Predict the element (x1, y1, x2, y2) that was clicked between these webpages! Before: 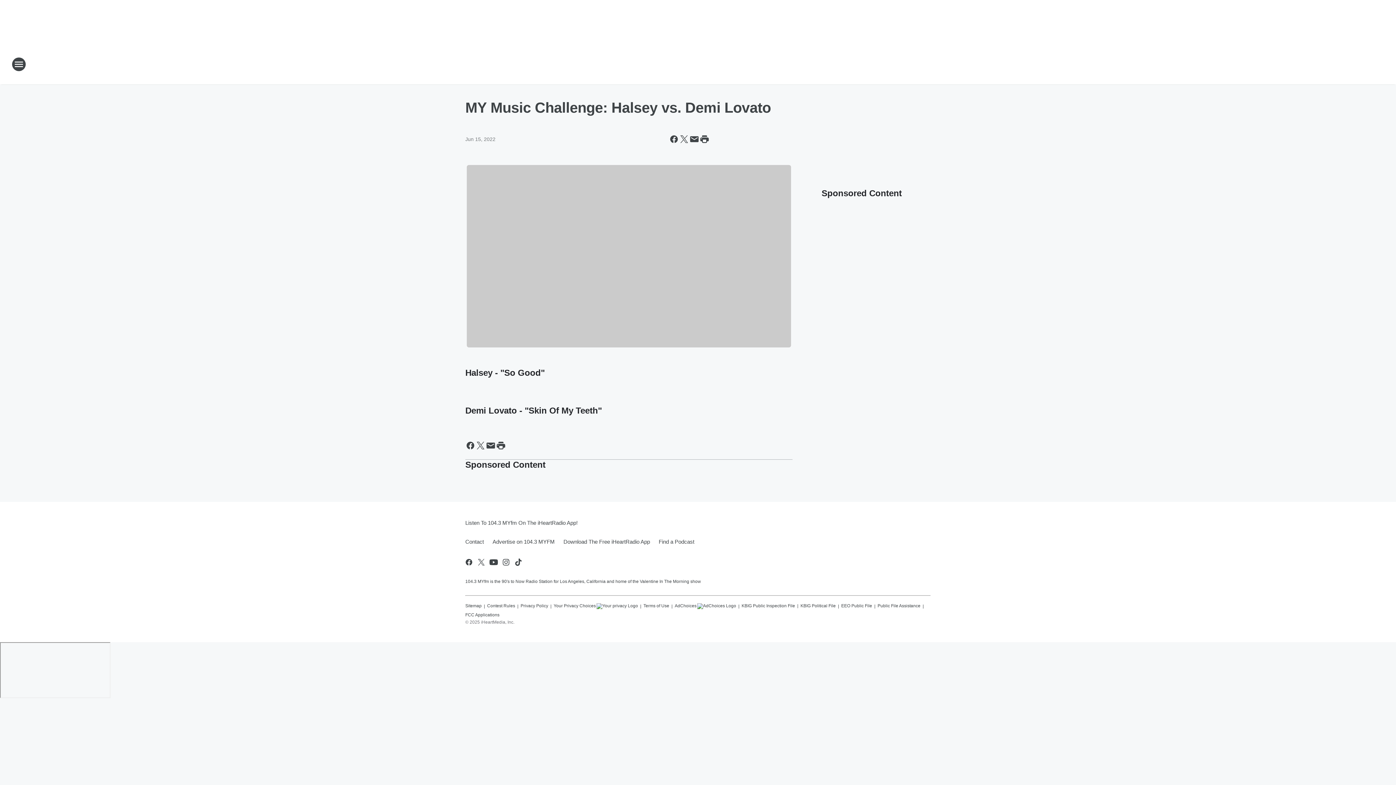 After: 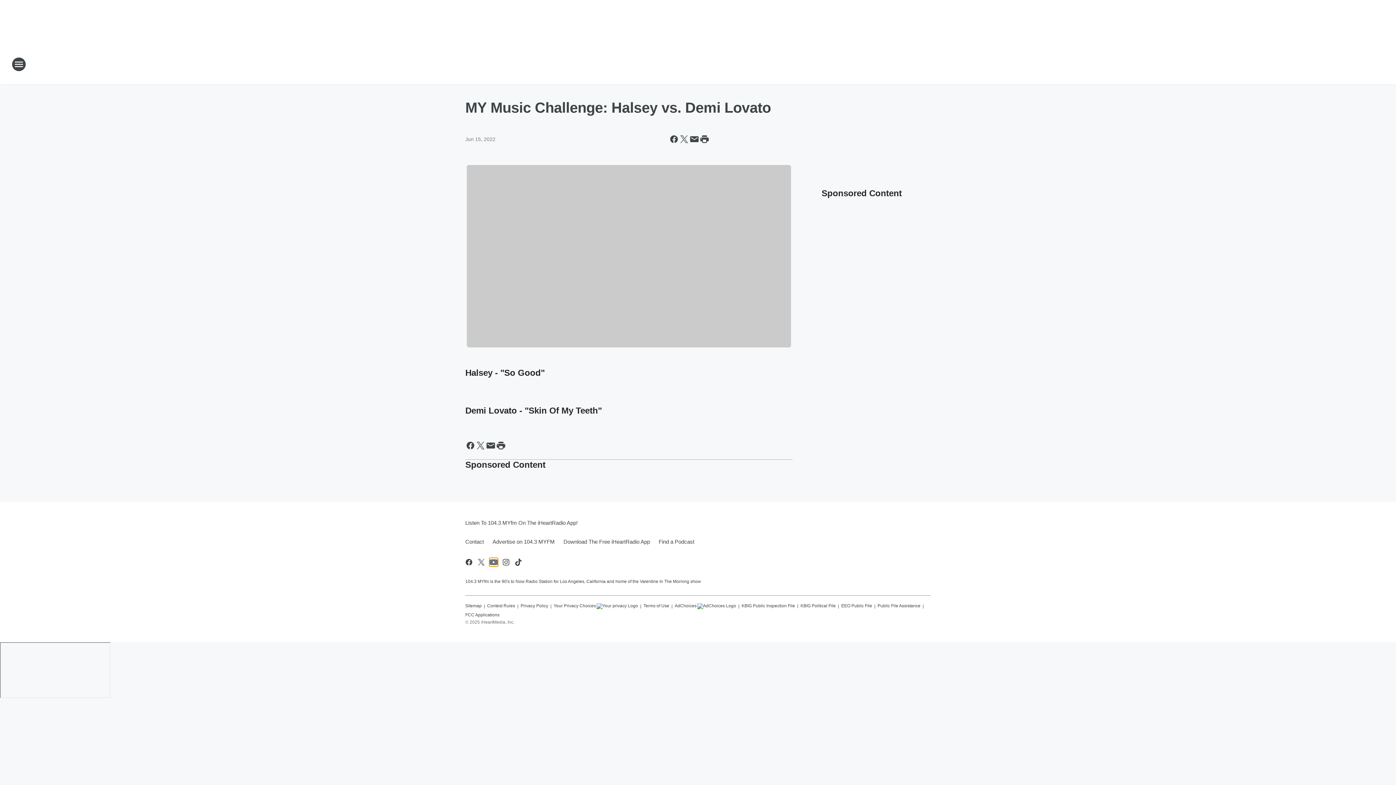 Action: bbox: (489, 558, 498, 566) label: Visit us on youtube